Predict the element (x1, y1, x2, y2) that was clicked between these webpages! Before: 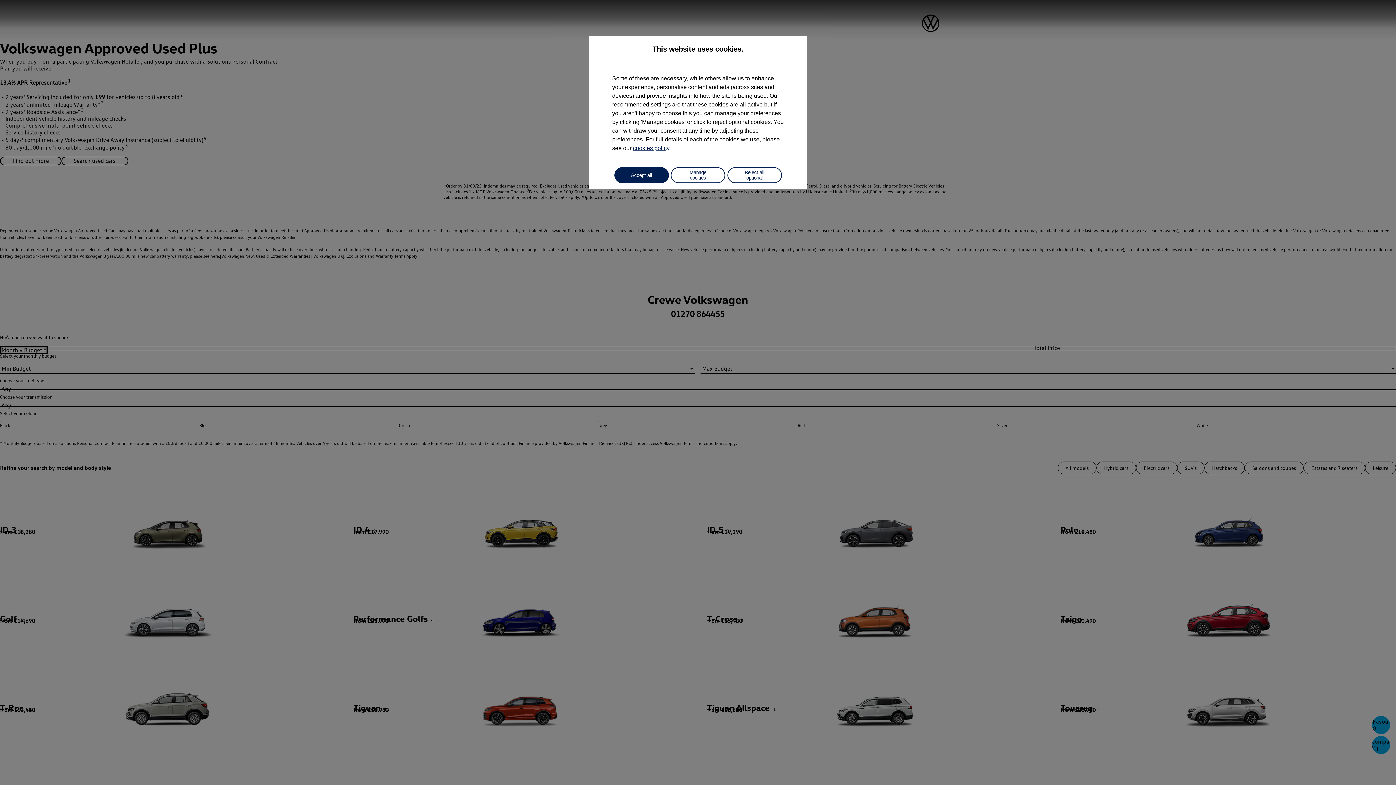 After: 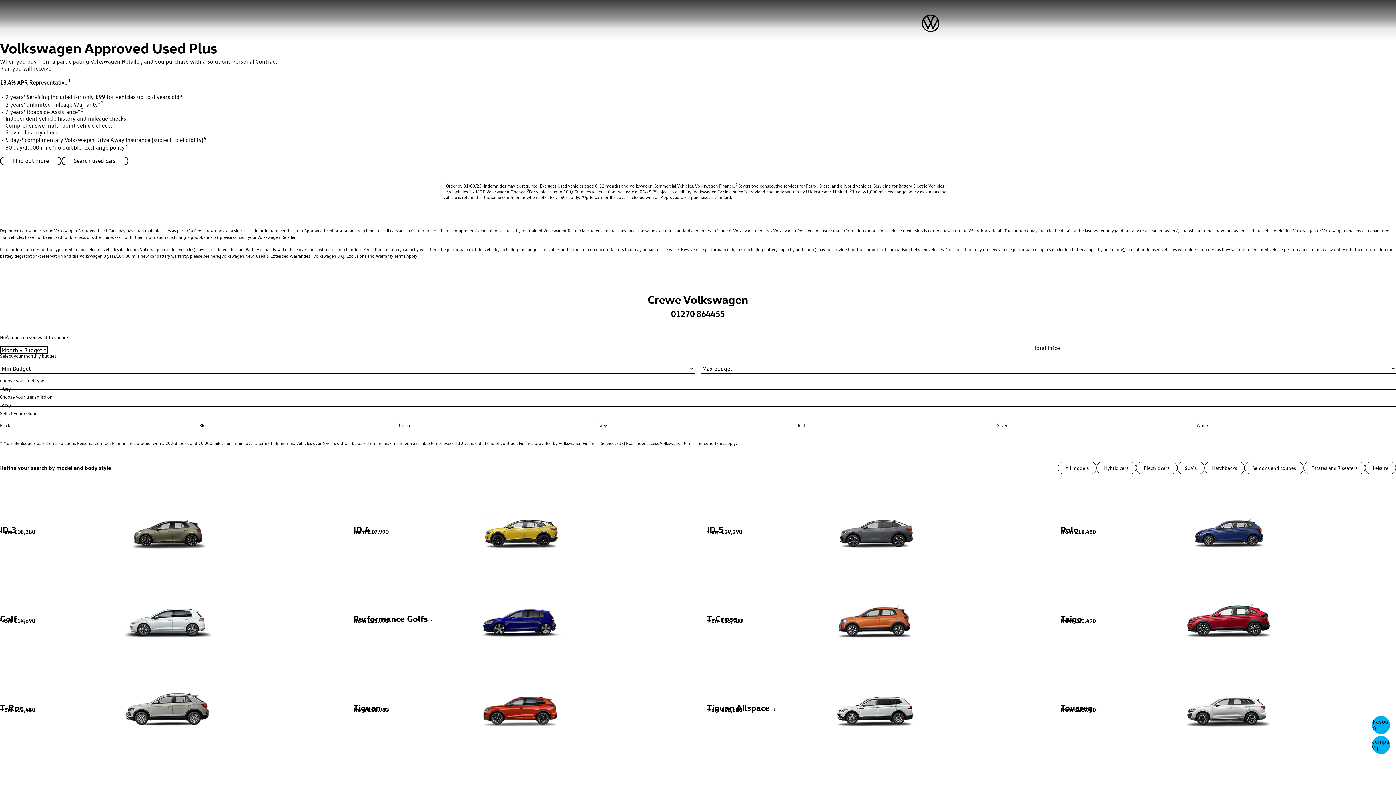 Action: bbox: (727, 167, 782, 183) label: Reject all optional